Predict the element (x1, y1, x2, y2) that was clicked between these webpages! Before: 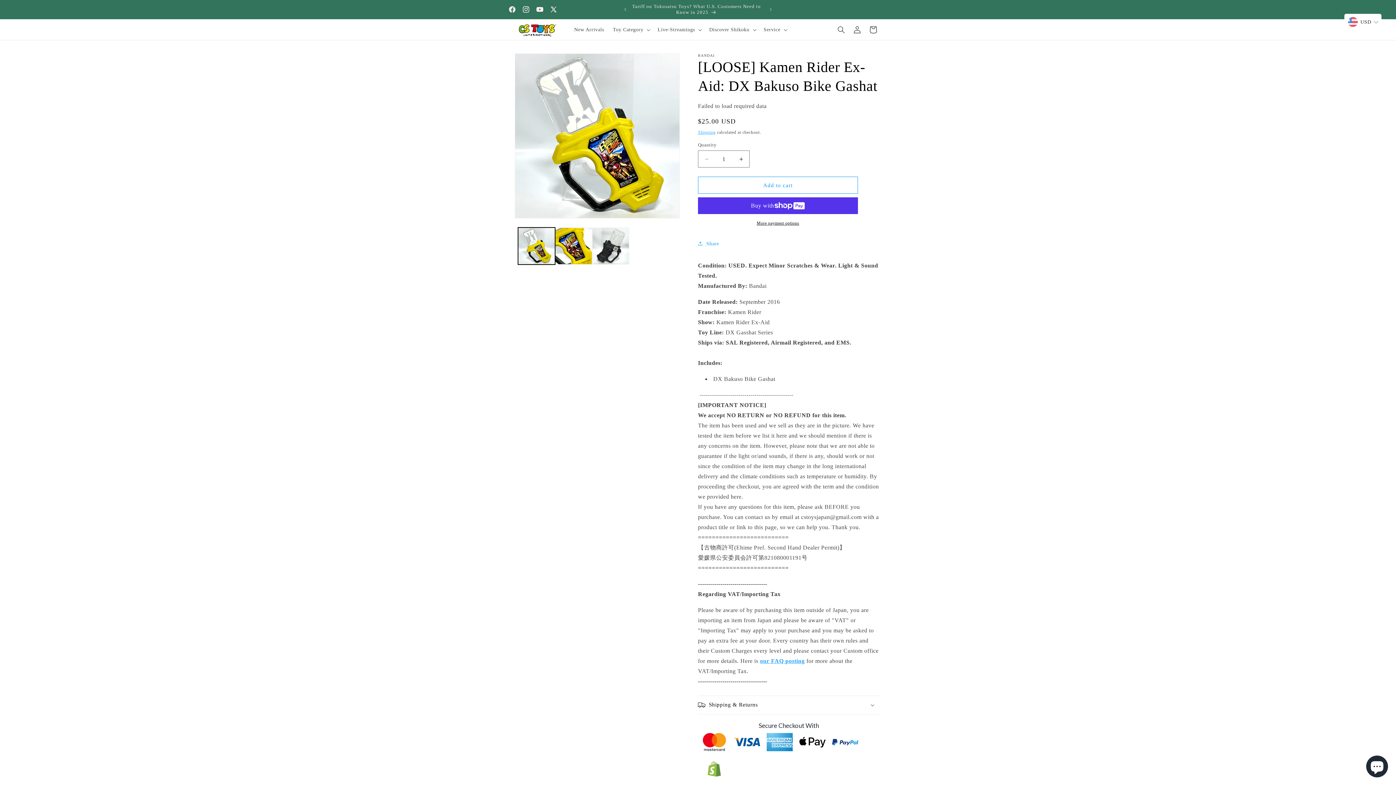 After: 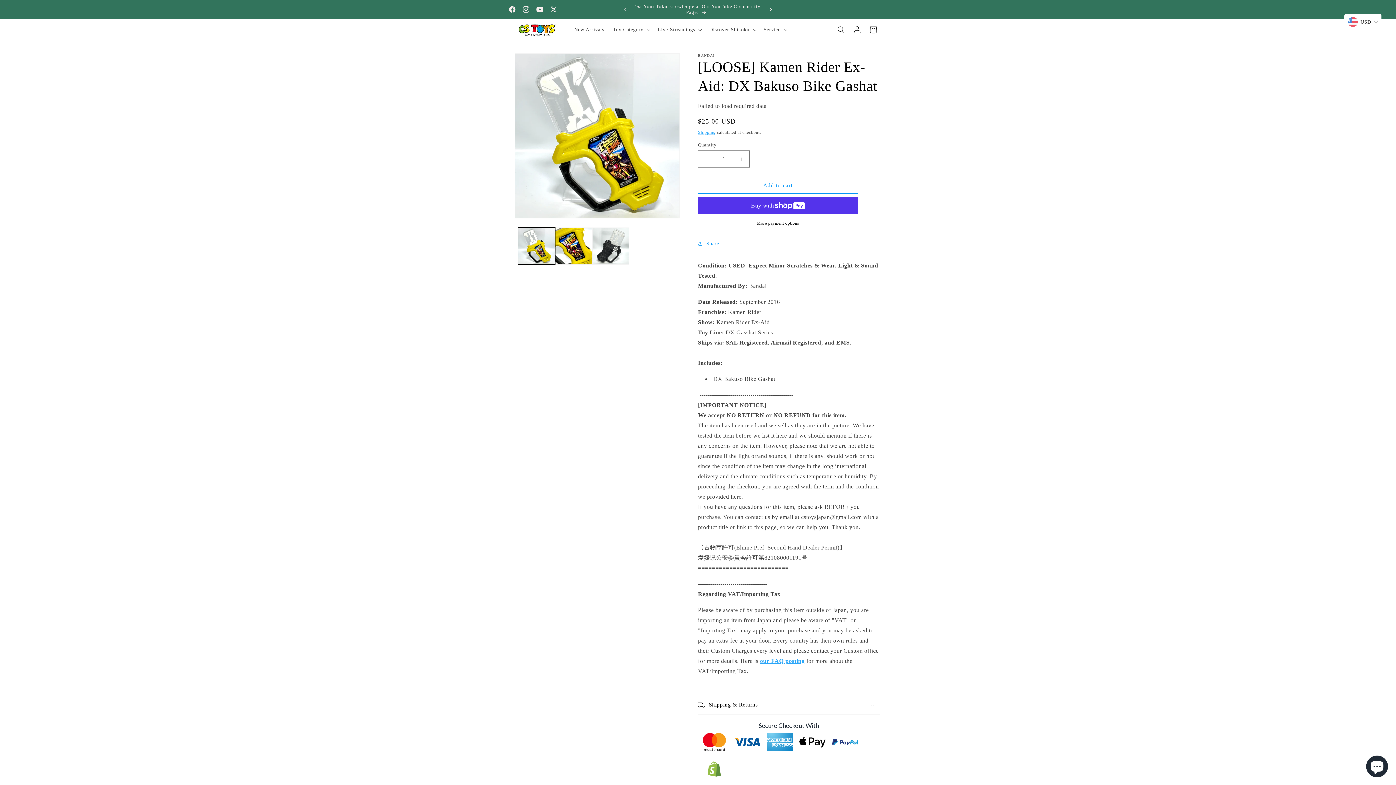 Action: bbox: (762, 2, 778, 16) label: Next announcement